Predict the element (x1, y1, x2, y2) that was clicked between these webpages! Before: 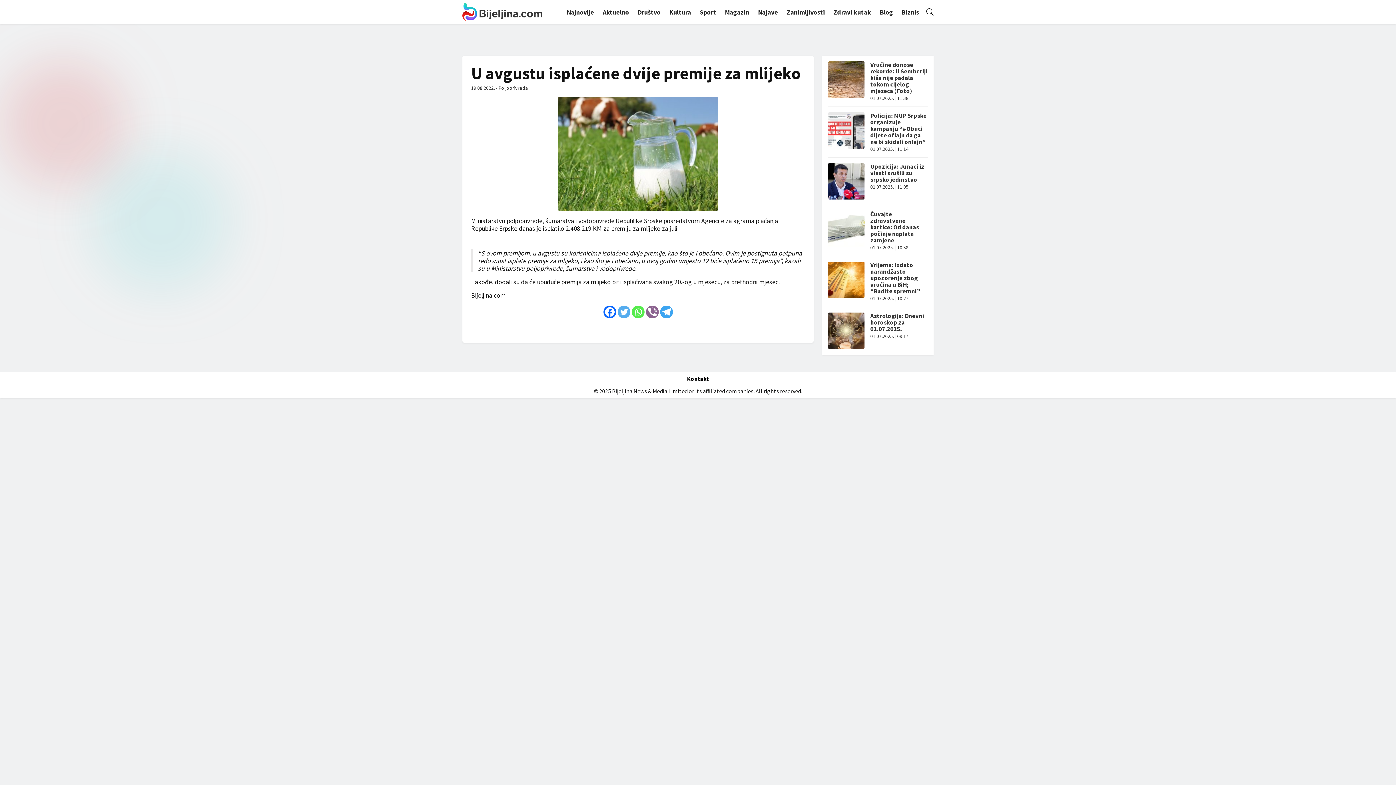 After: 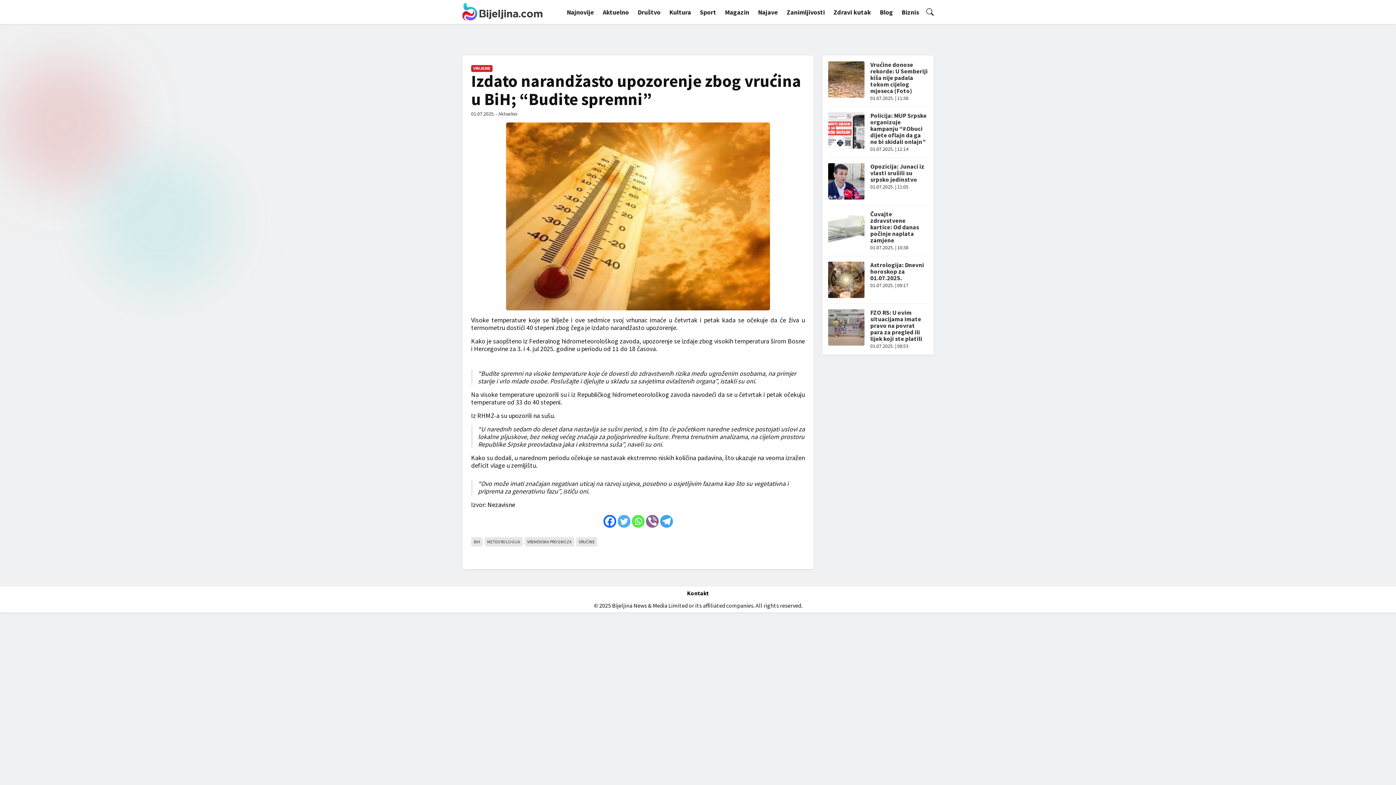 Action: label: Vrijeme: Izdato narandžasto upozorenje zbog vrućina u BiH; “Budite spremni” bbox: (870, 261, 920, 295)